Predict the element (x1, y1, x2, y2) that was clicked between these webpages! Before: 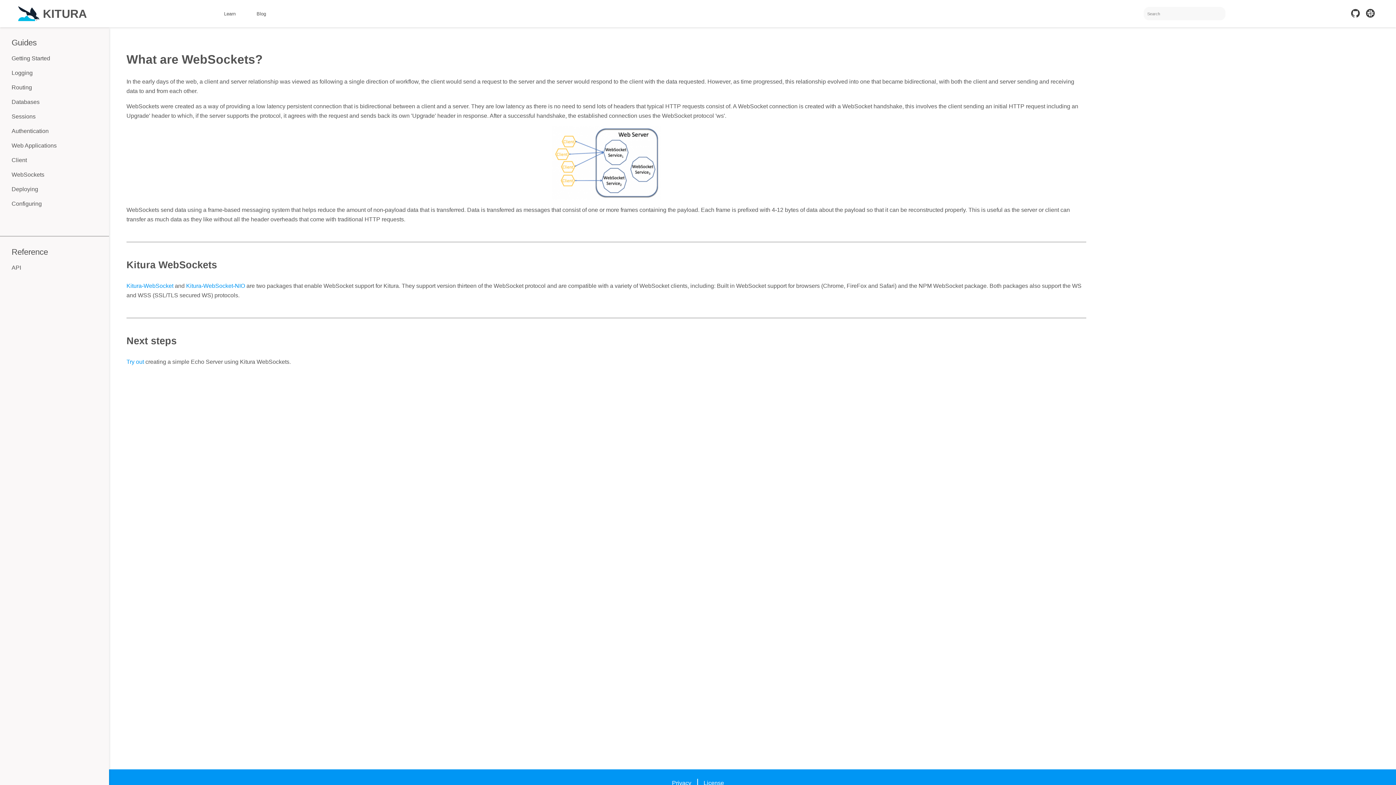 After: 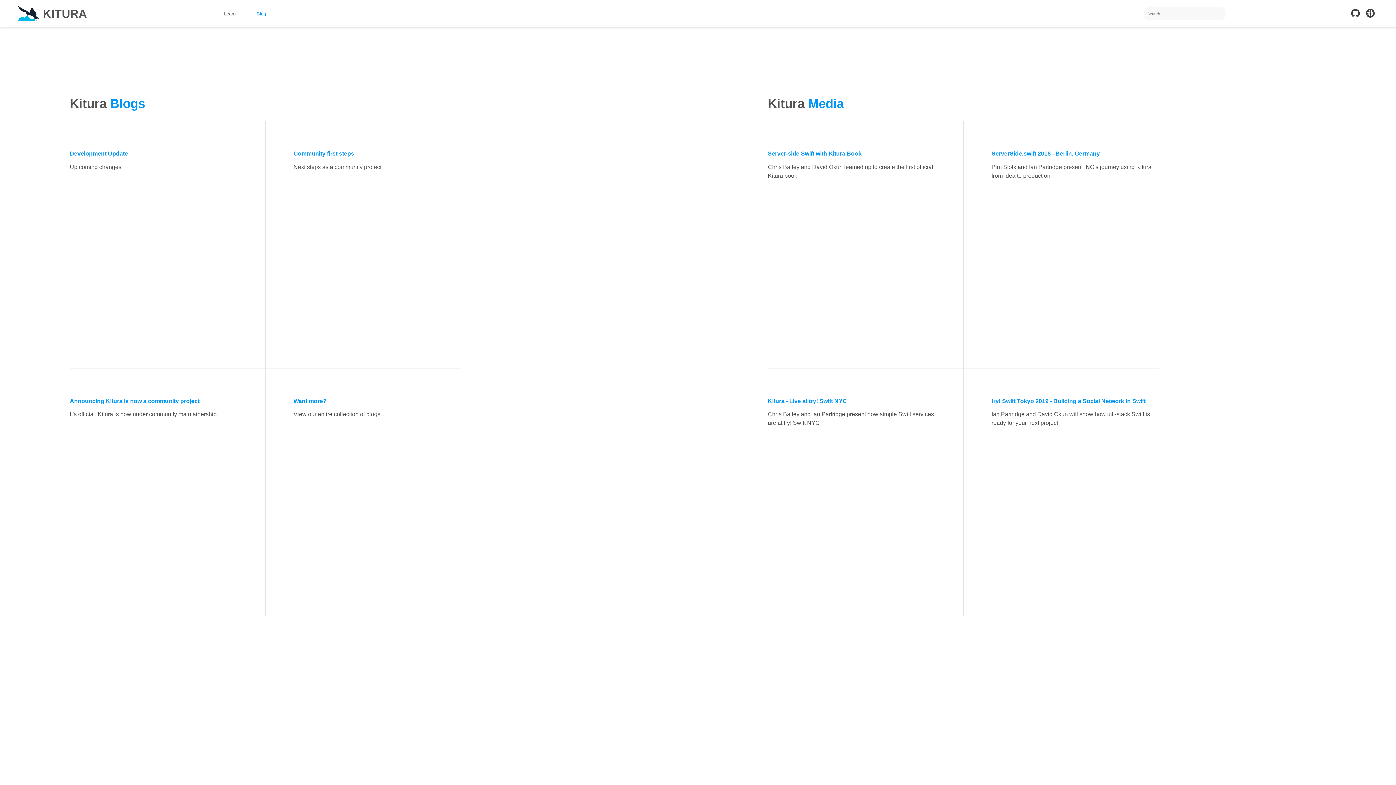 Action: bbox: (252, 8, 270, 18) label: Blog